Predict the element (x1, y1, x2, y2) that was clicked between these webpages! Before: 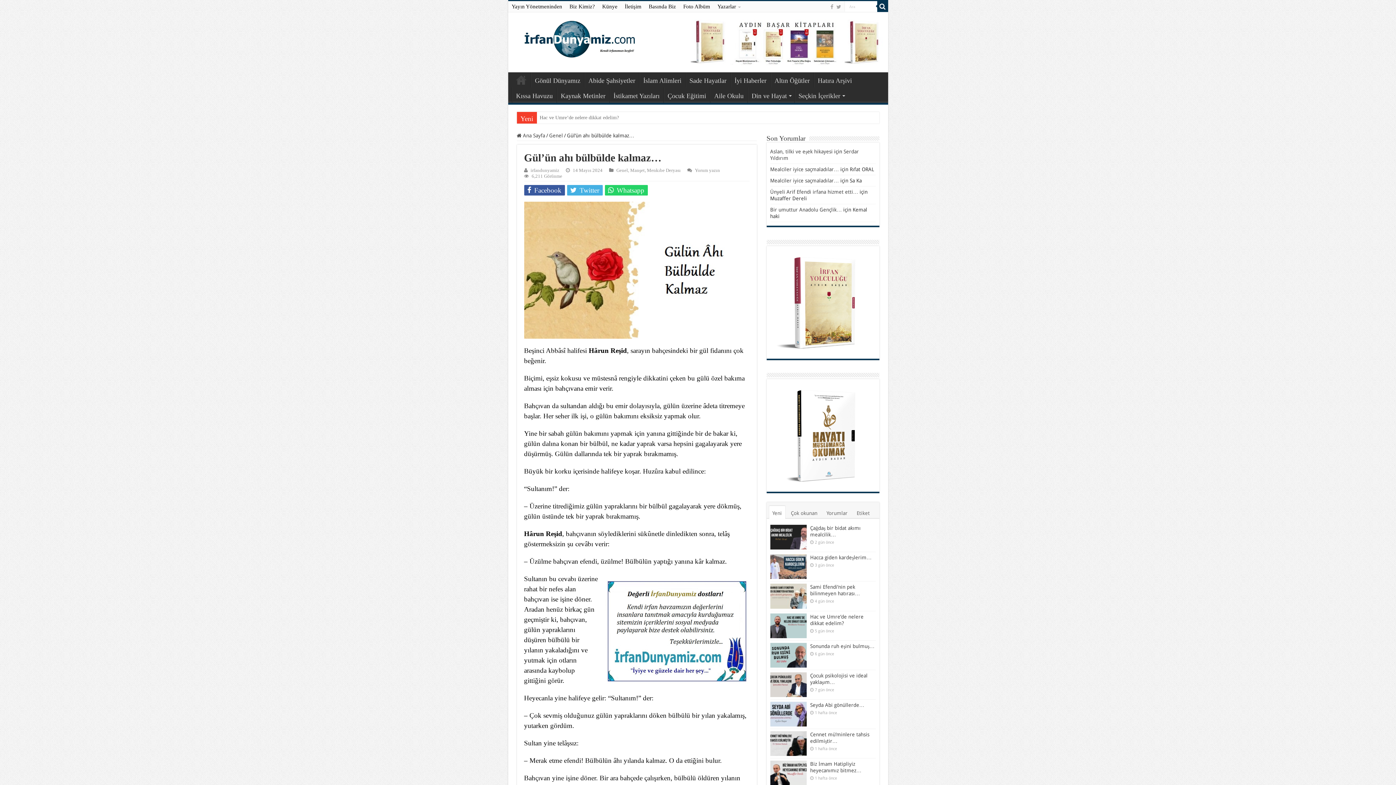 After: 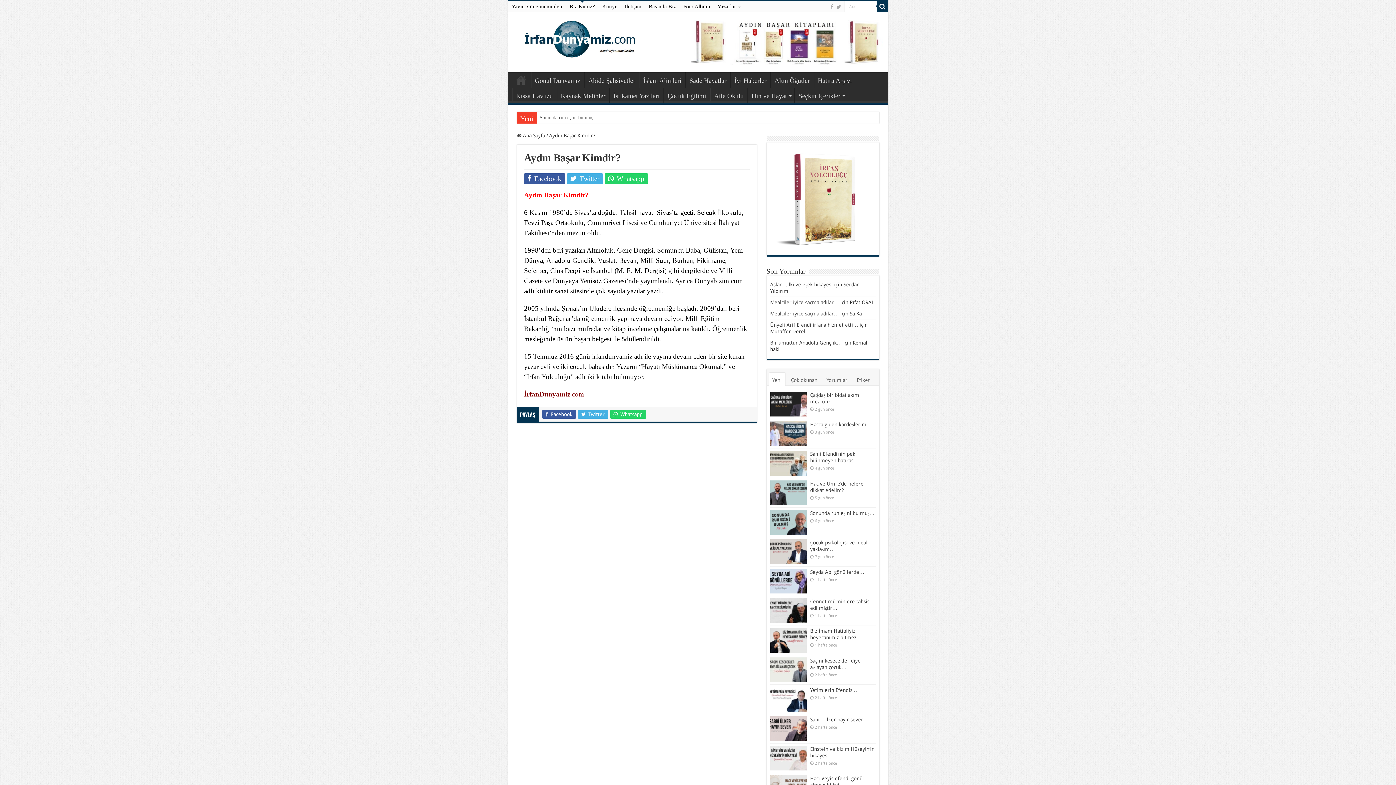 Action: label: Biz Kimiz? bbox: (566, 1, 598, 12)